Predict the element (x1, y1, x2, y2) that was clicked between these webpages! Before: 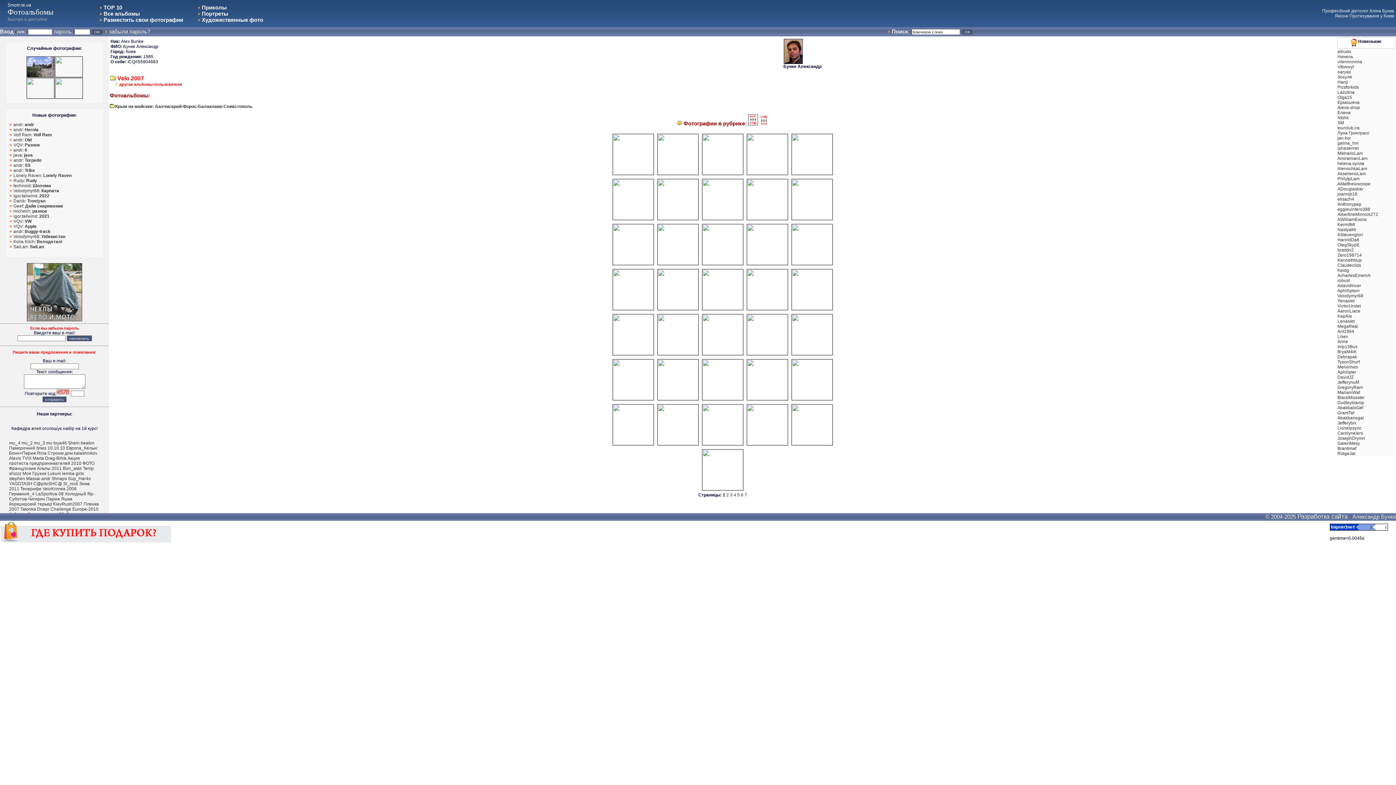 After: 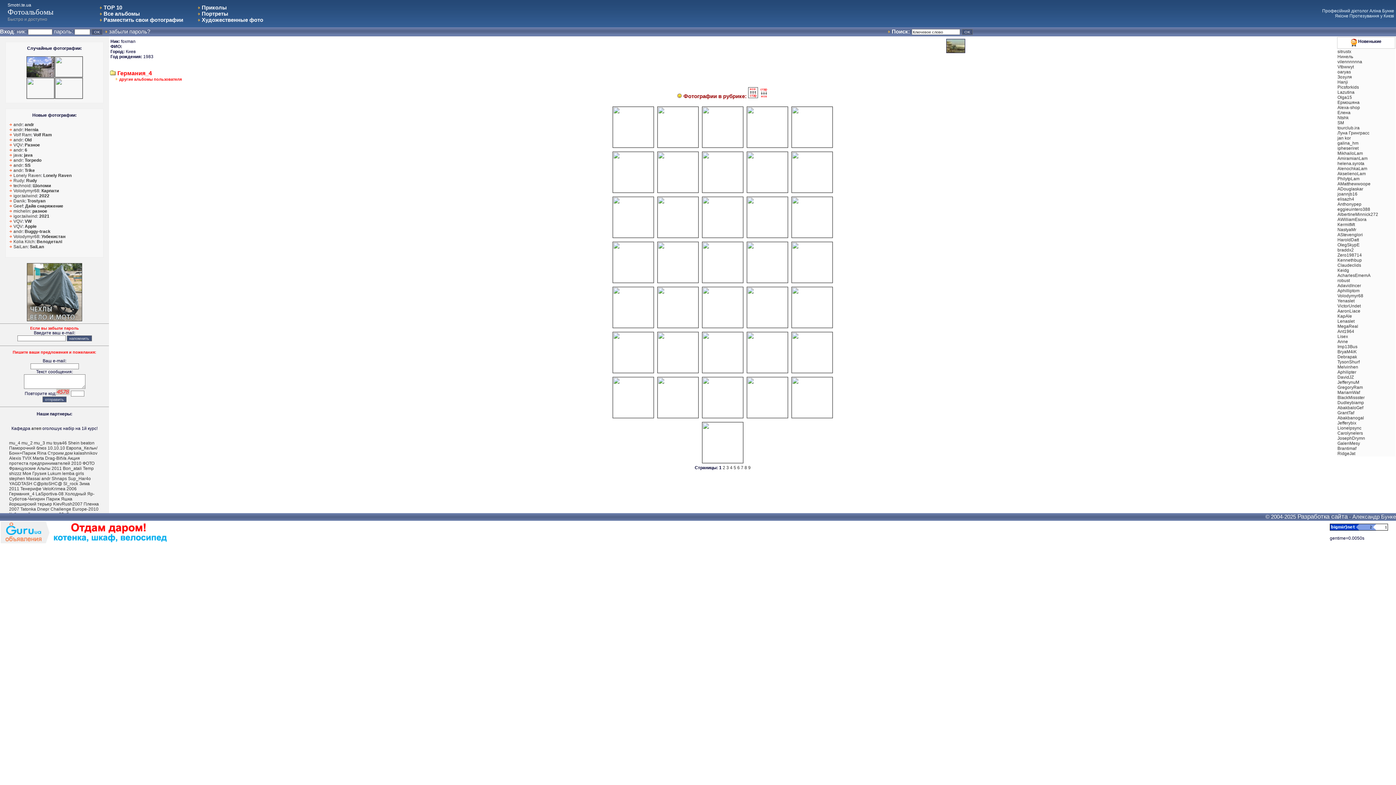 Action: label: Германия_4 bbox: (9, 491, 34, 496)